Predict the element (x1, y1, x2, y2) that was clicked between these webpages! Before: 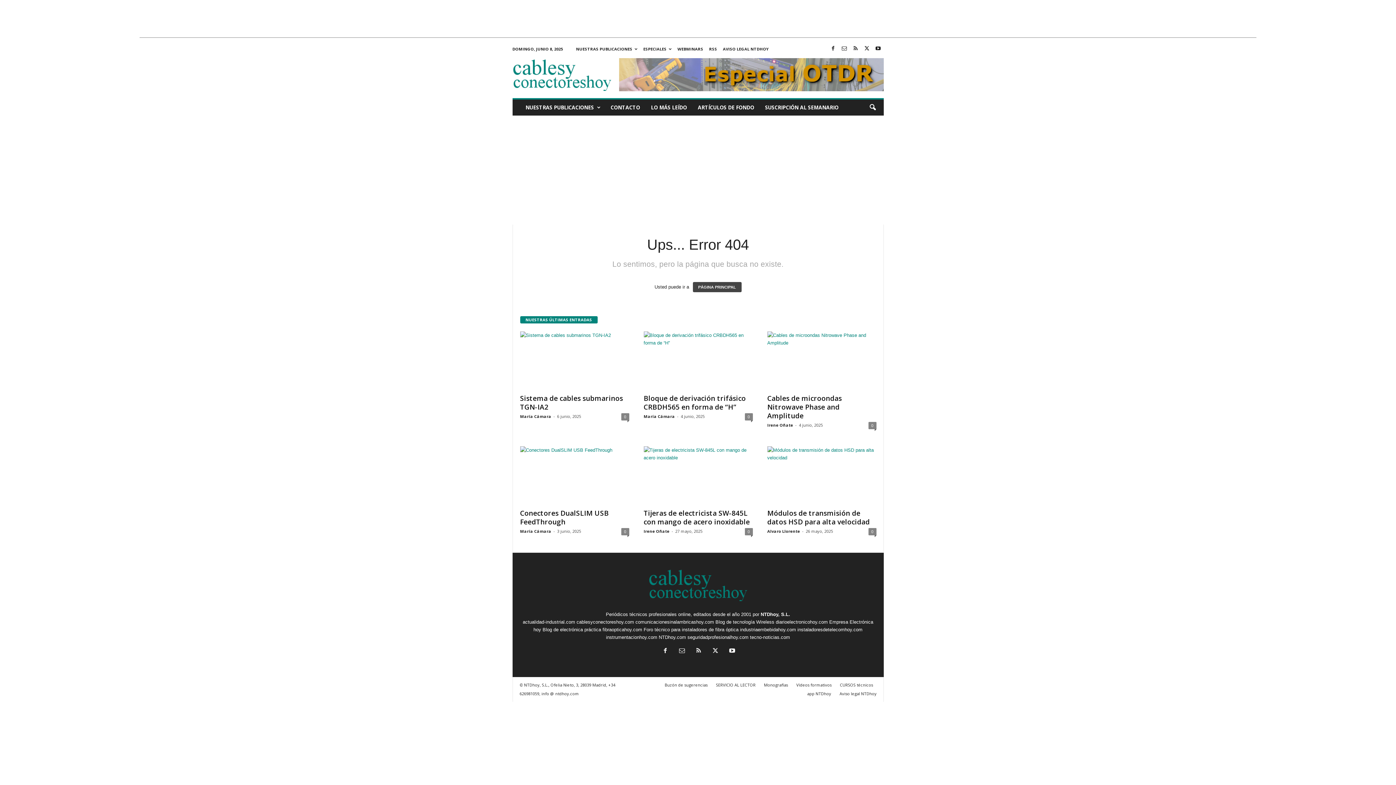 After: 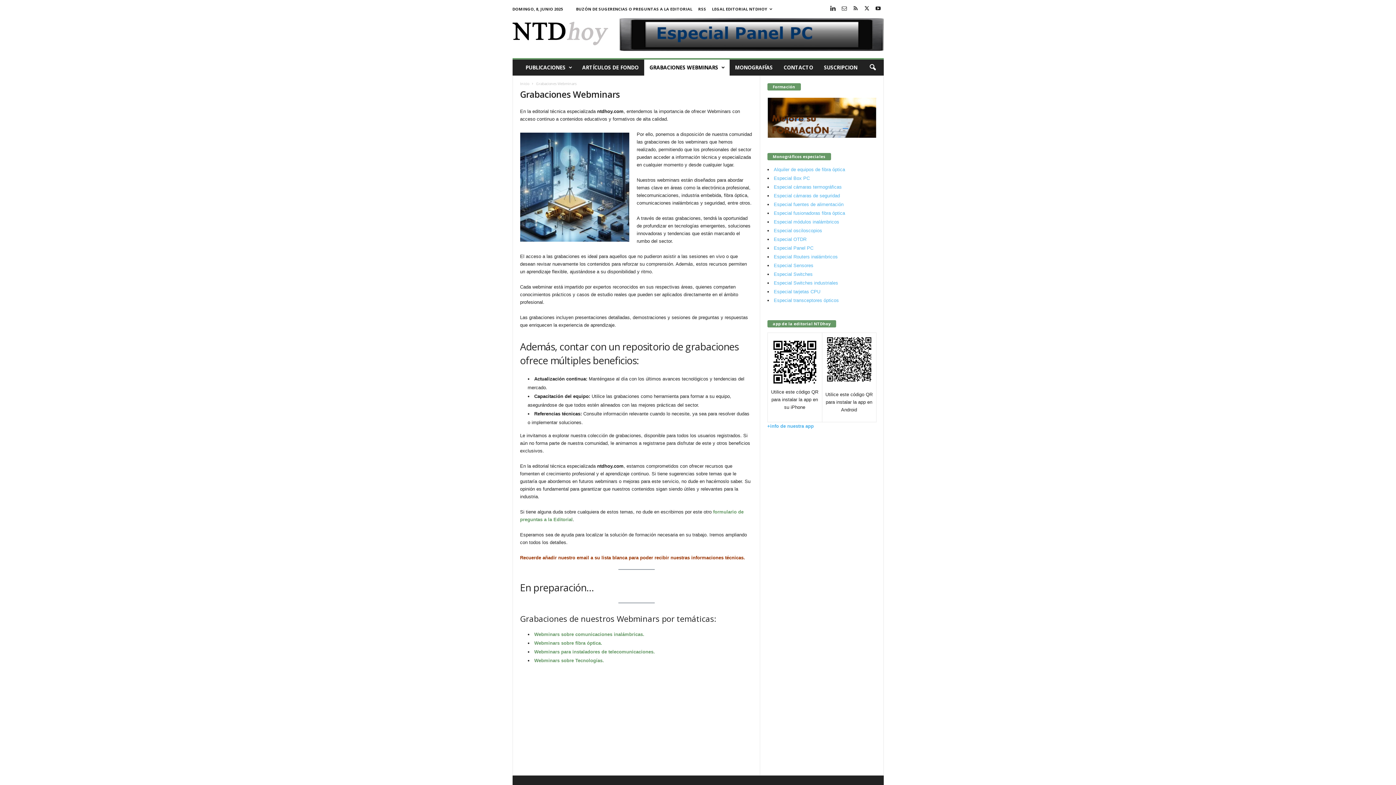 Action: label: WEBMINARS bbox: (677, 46, 703, 51)